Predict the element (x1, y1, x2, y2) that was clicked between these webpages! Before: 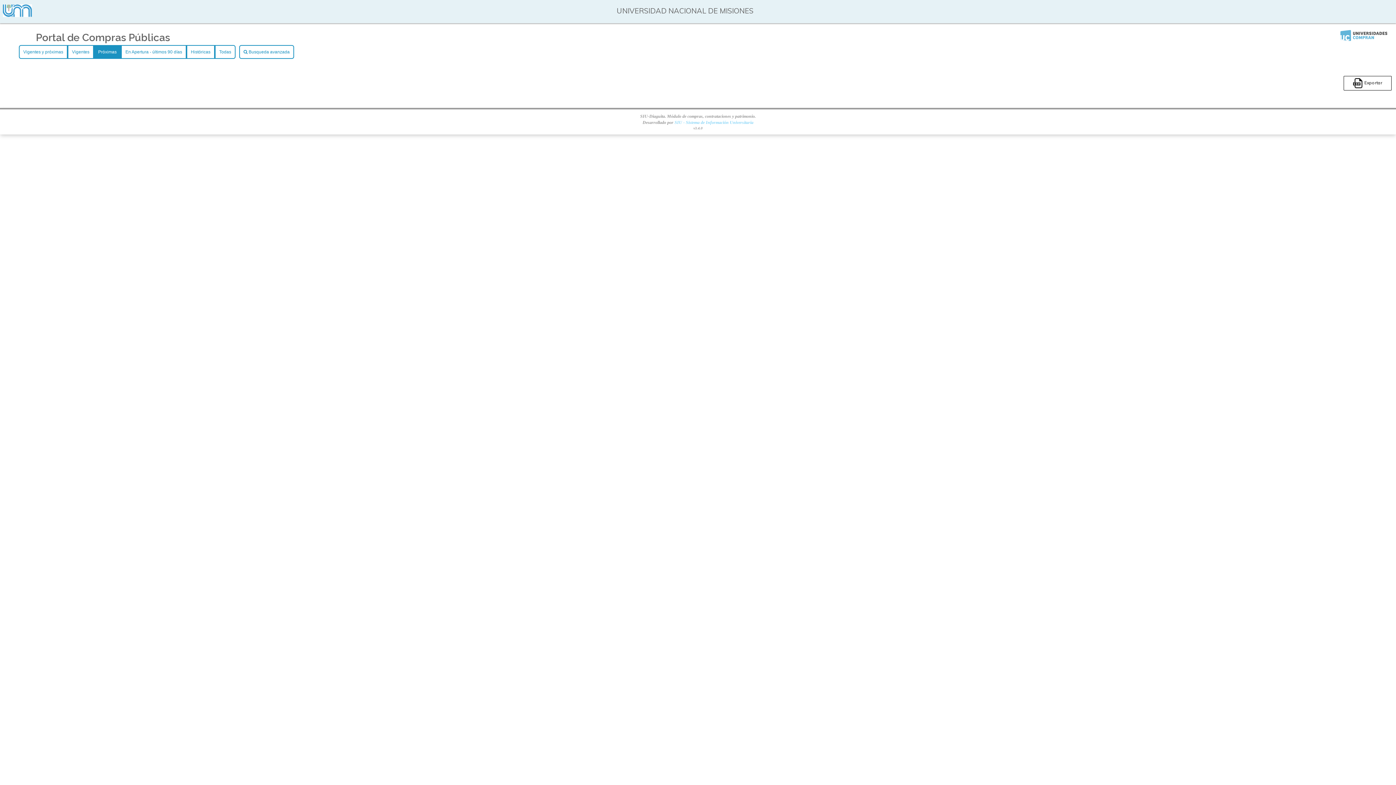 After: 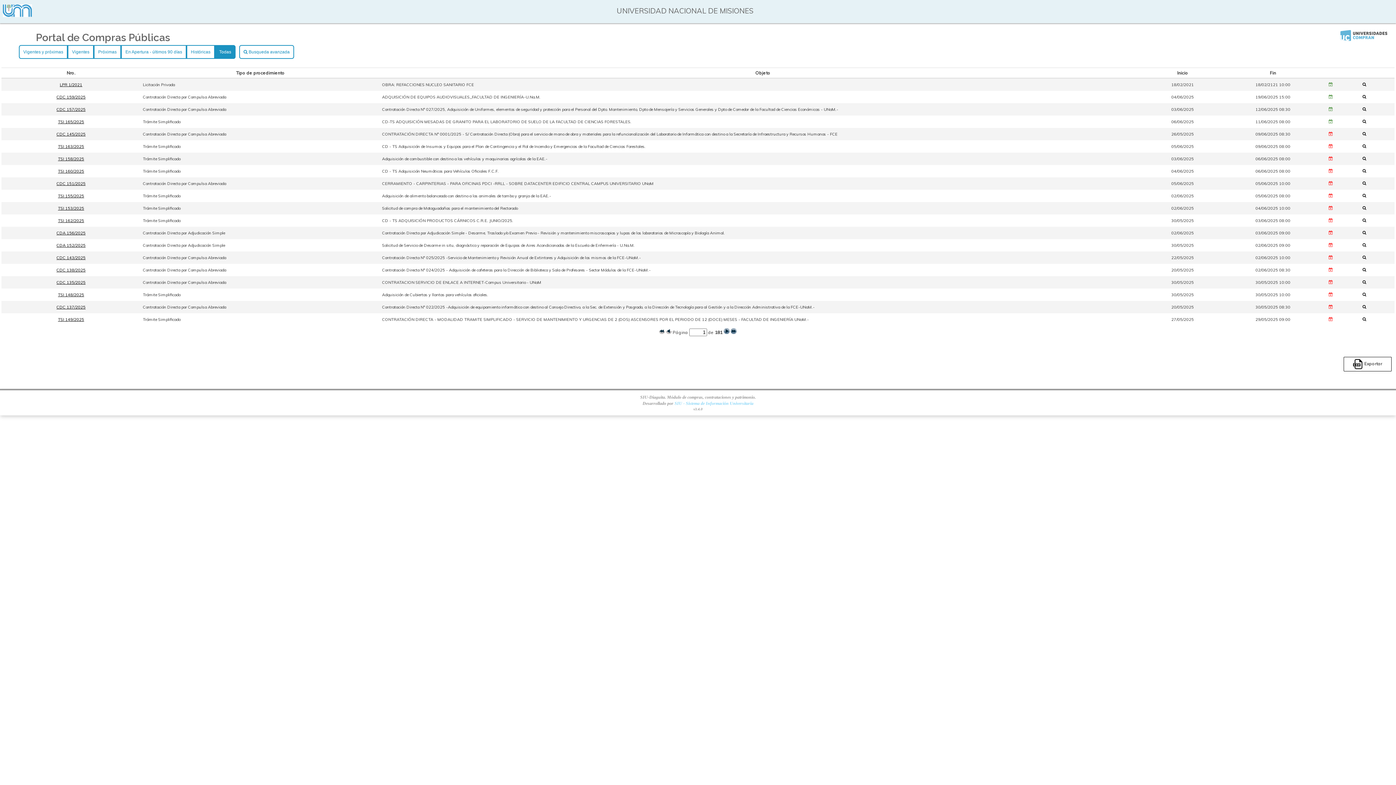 Action: label: Todas bbox: (214, 45, 235, 58)